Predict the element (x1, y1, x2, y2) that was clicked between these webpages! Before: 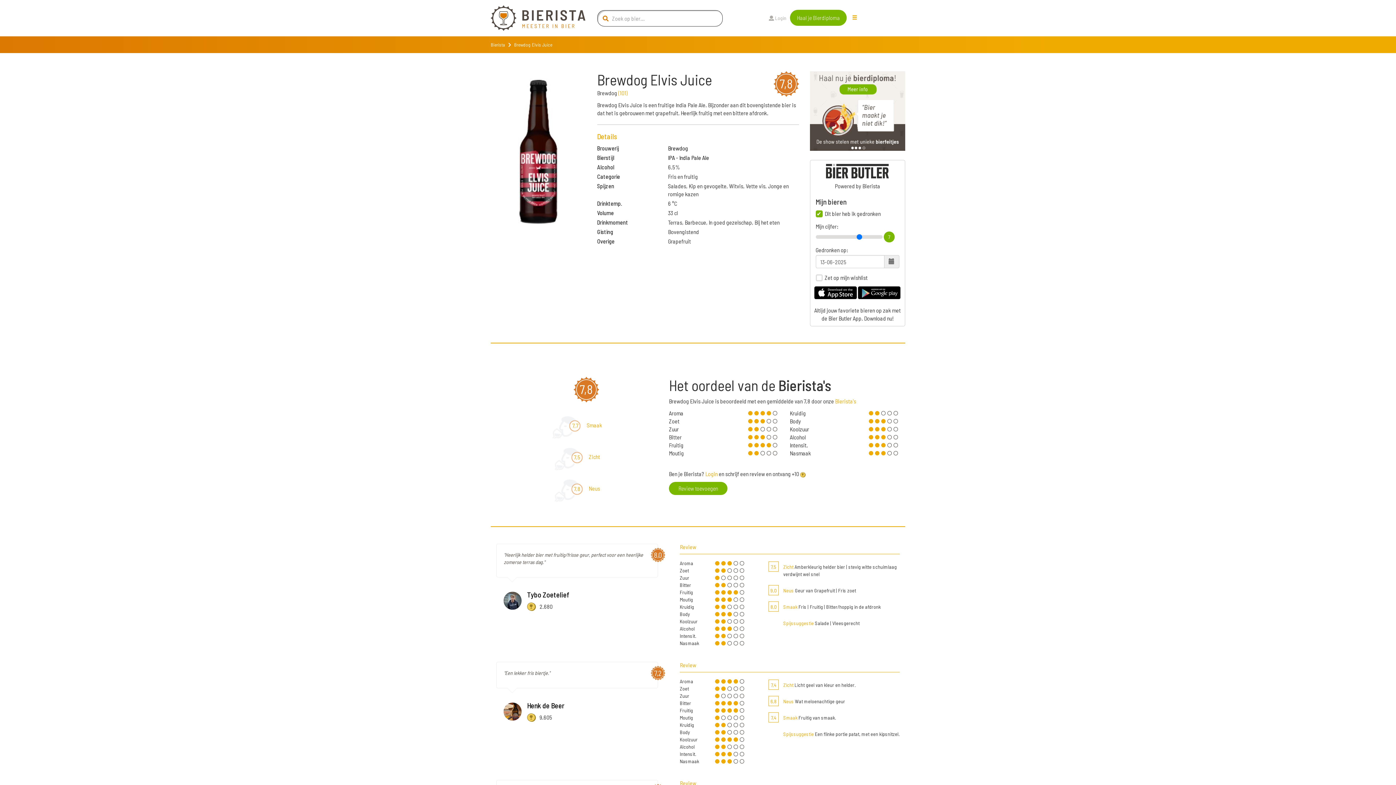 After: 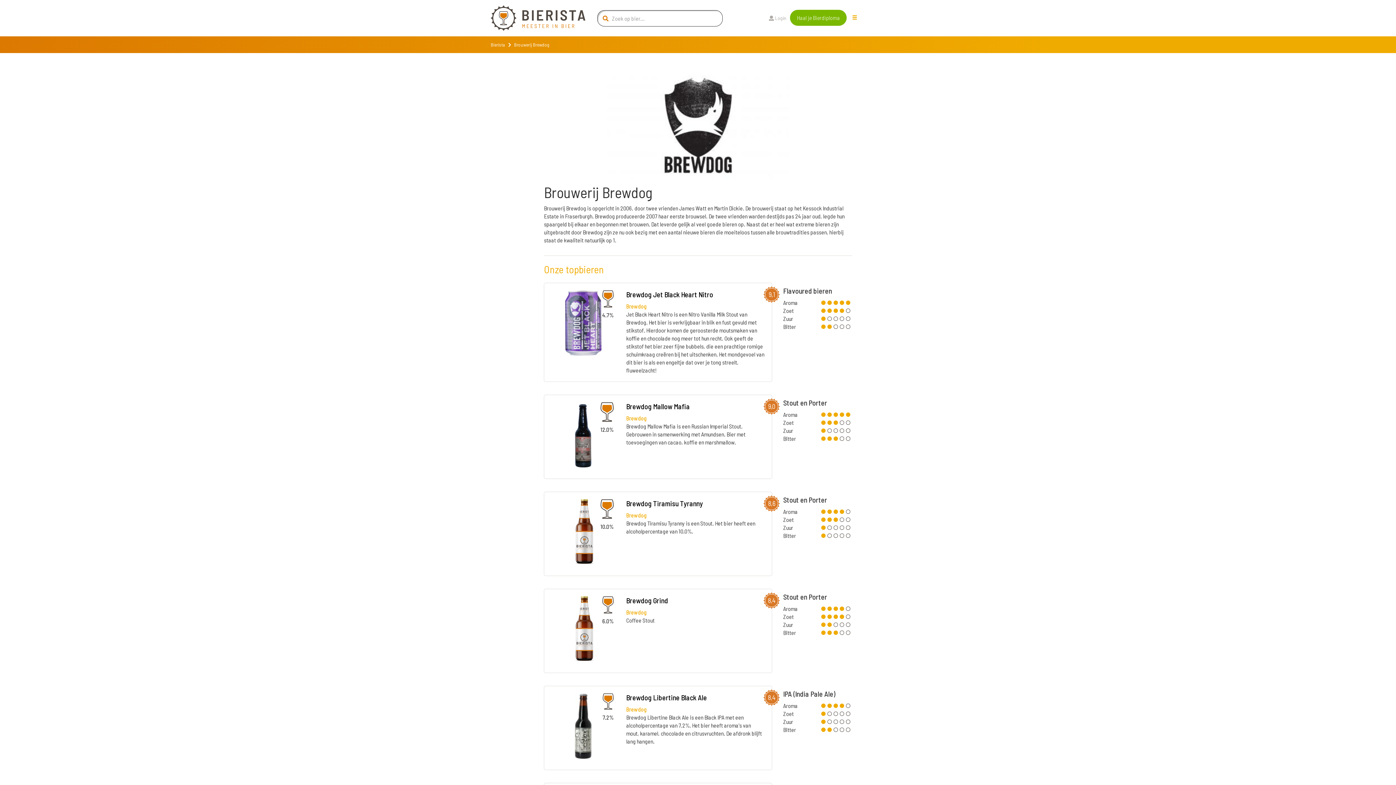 Action: bbox: (668, 144, 688, 151) label: Brewdog